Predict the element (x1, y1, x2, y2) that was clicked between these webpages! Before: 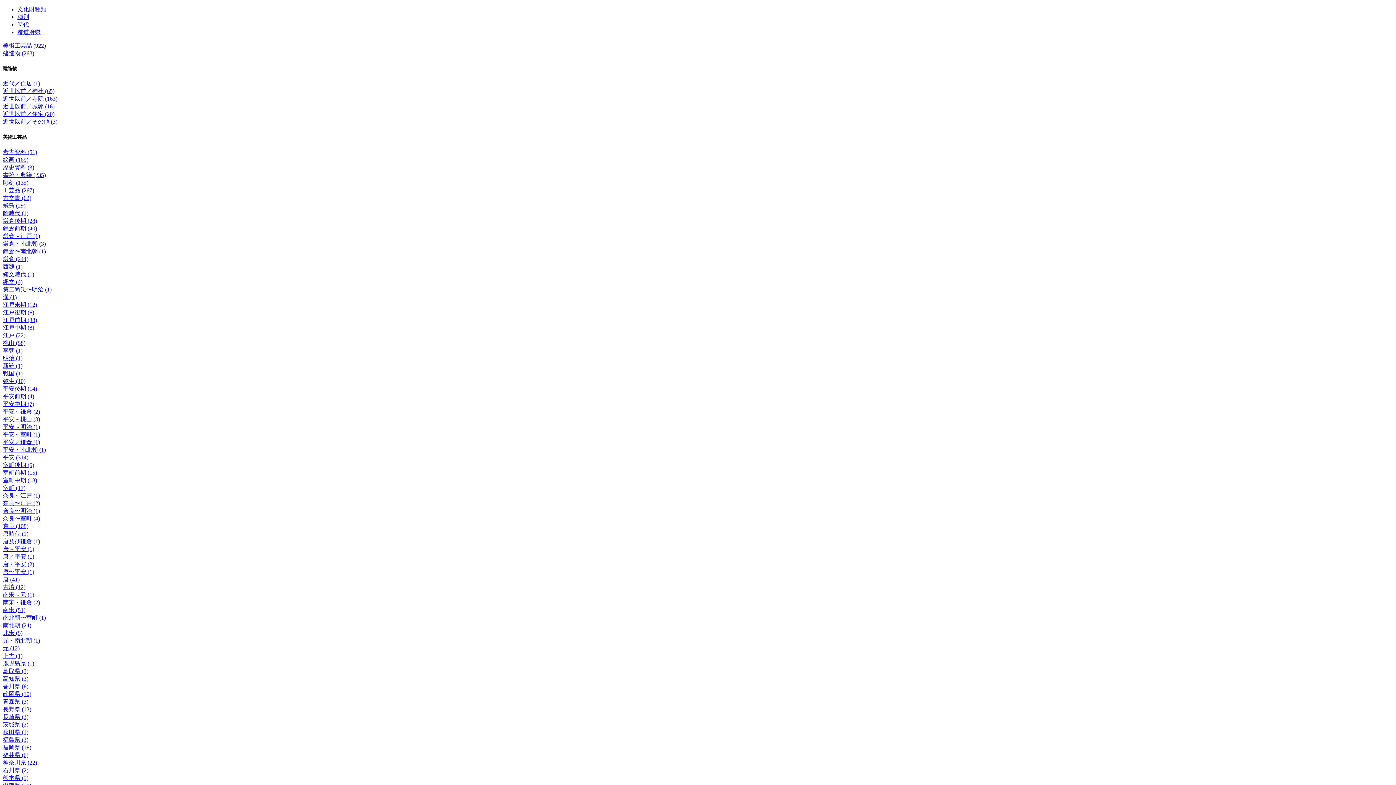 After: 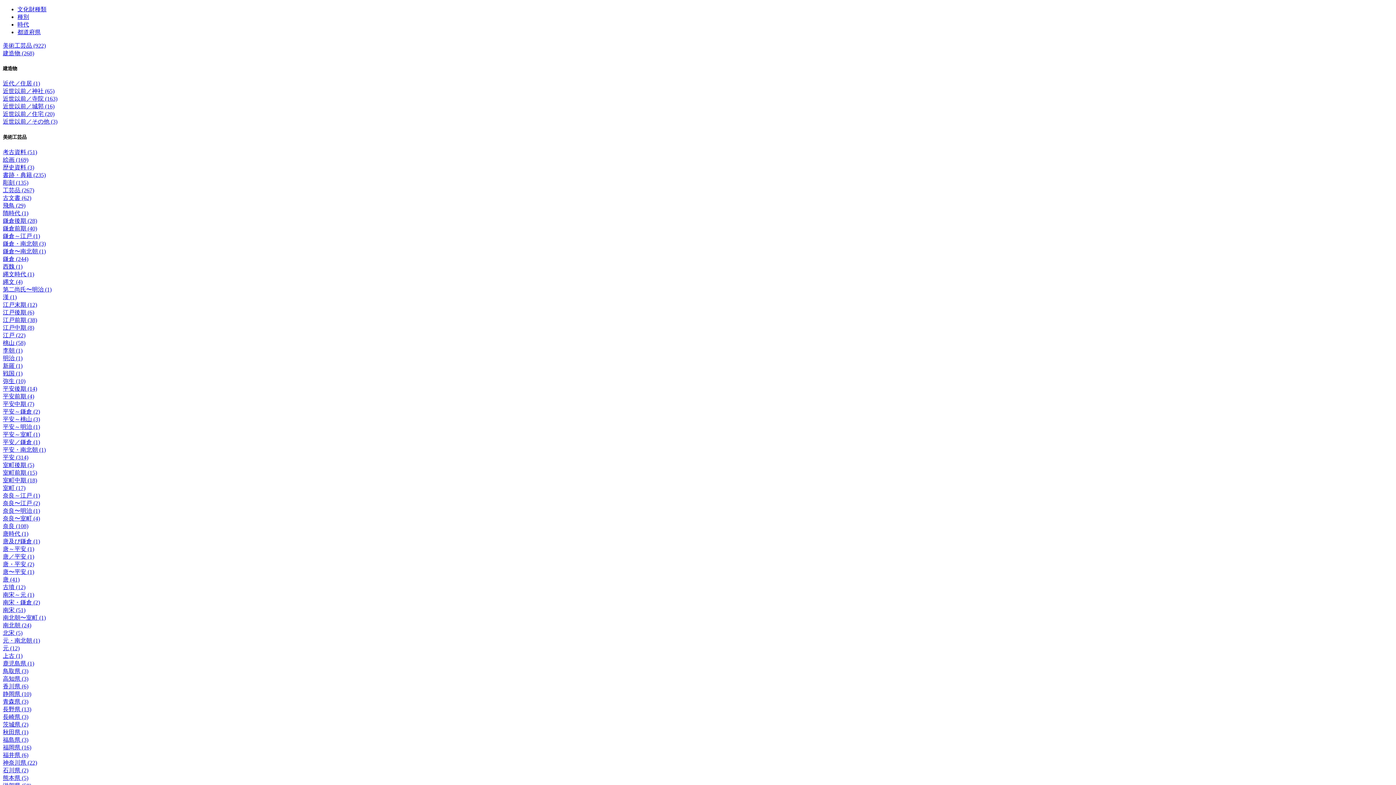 Action: bbox: (2, 439, 40, 445) label: 平安／鎌倉 (1)